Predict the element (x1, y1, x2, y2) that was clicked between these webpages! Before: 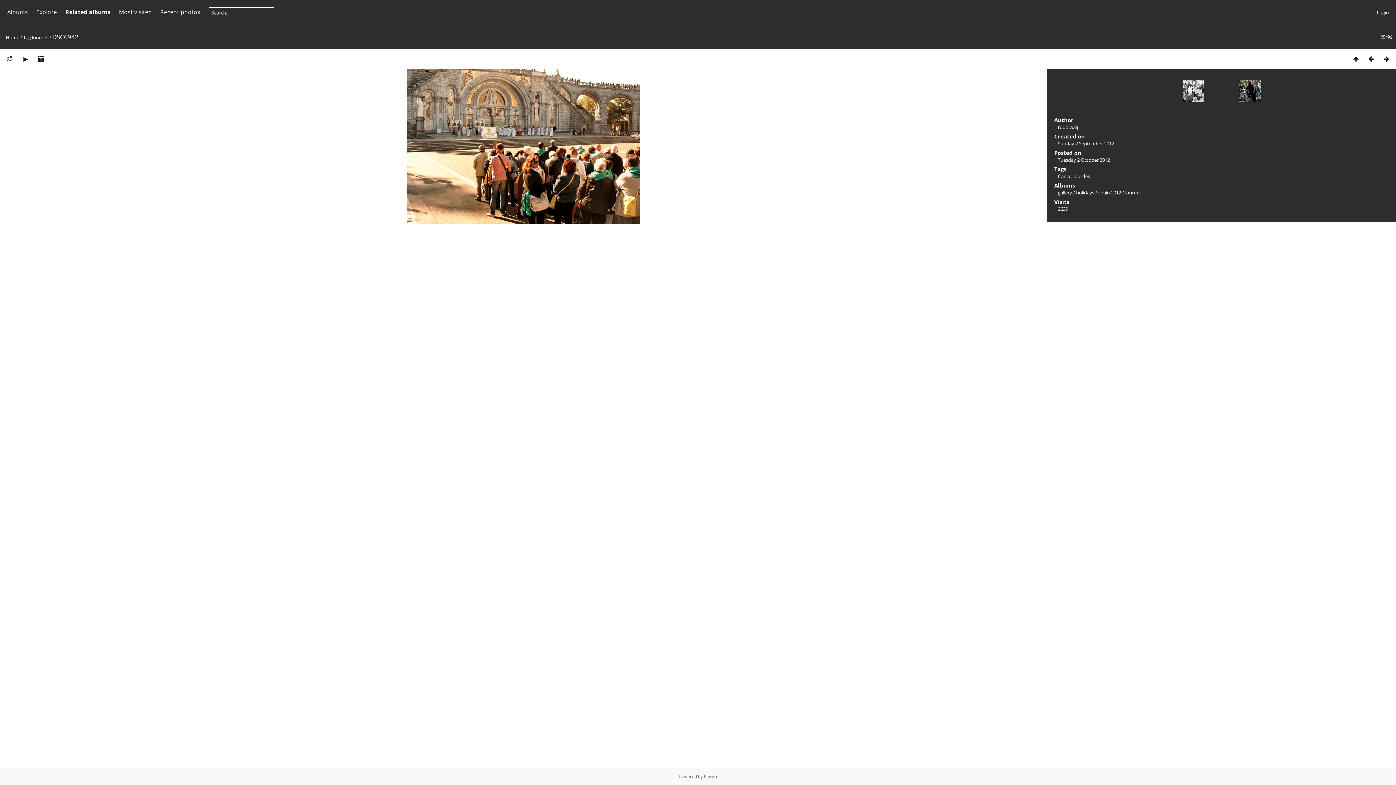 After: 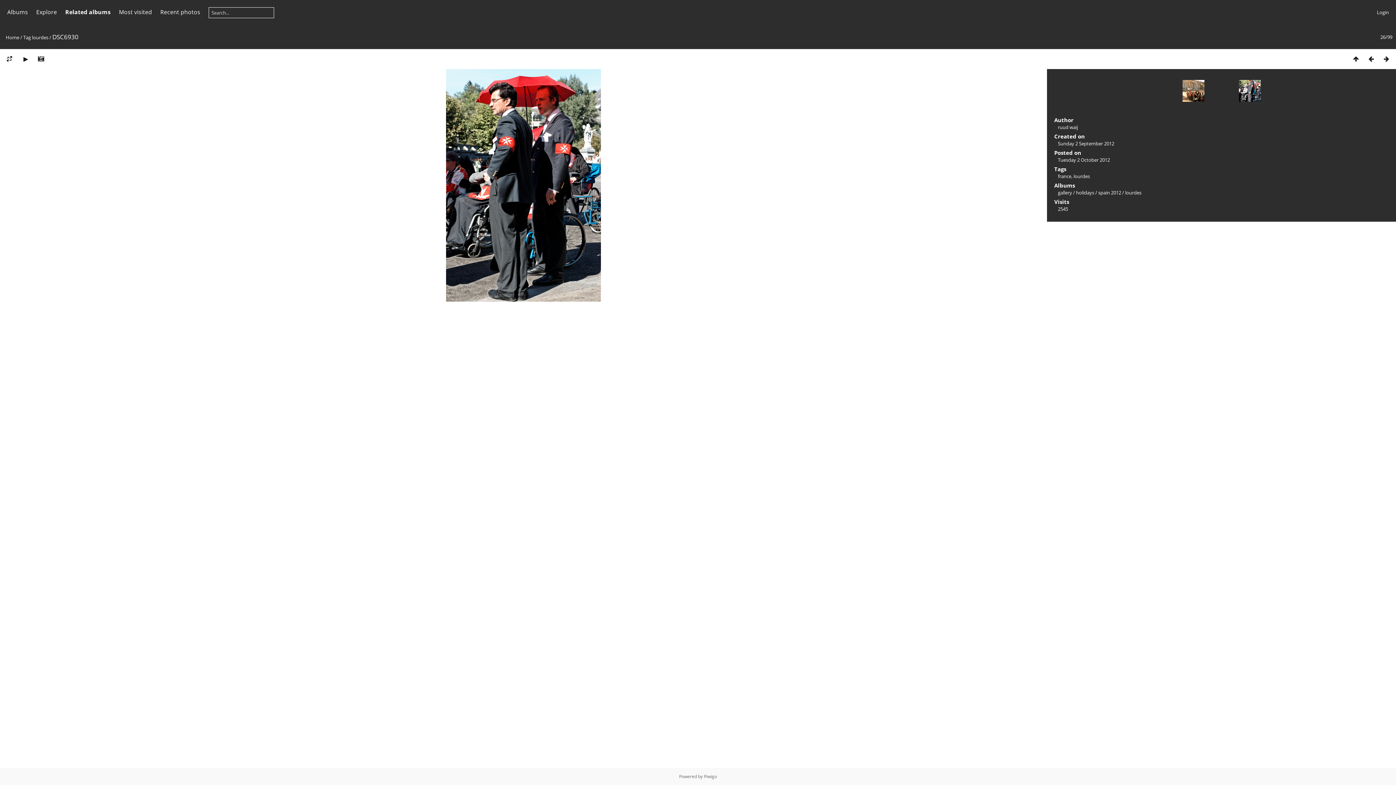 Action: bbox: (1379, 54, 1394, 62)